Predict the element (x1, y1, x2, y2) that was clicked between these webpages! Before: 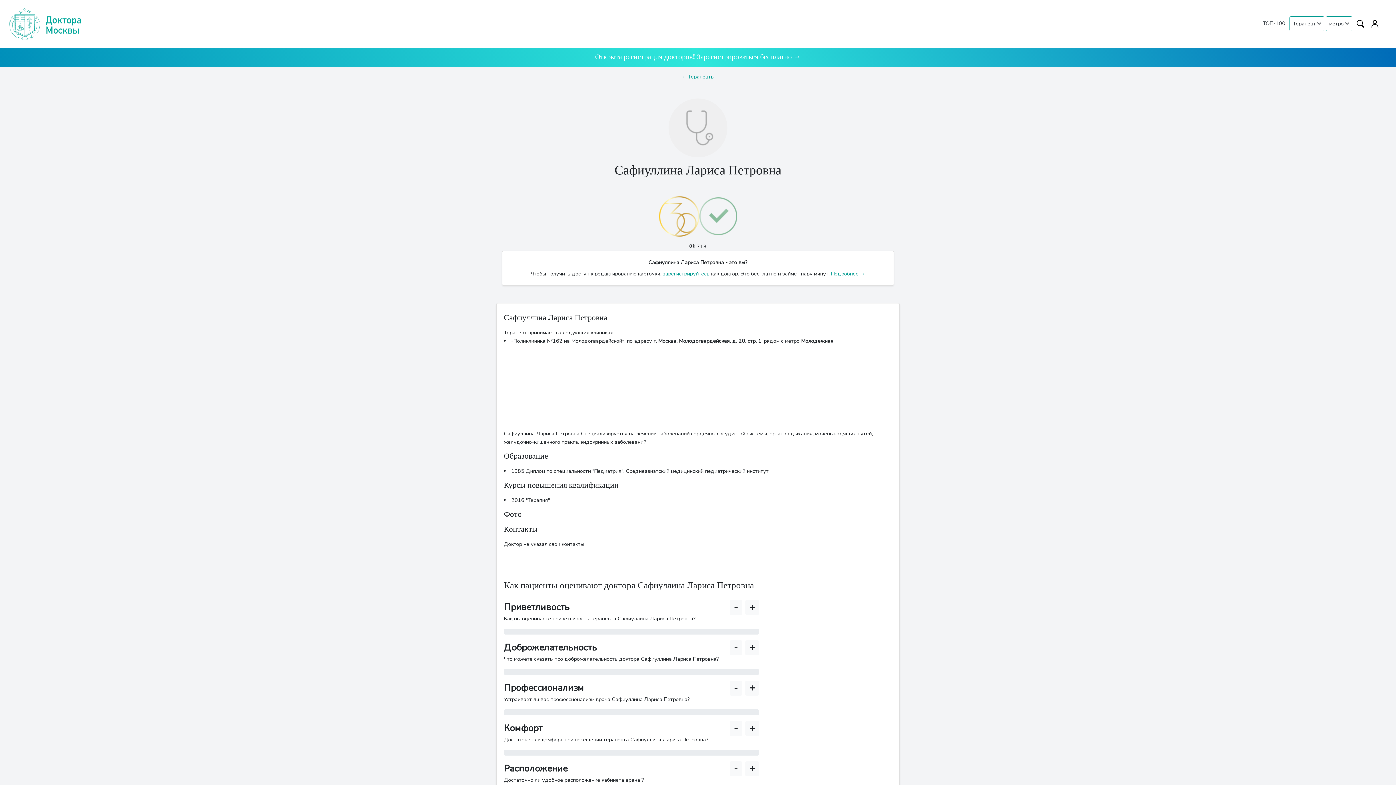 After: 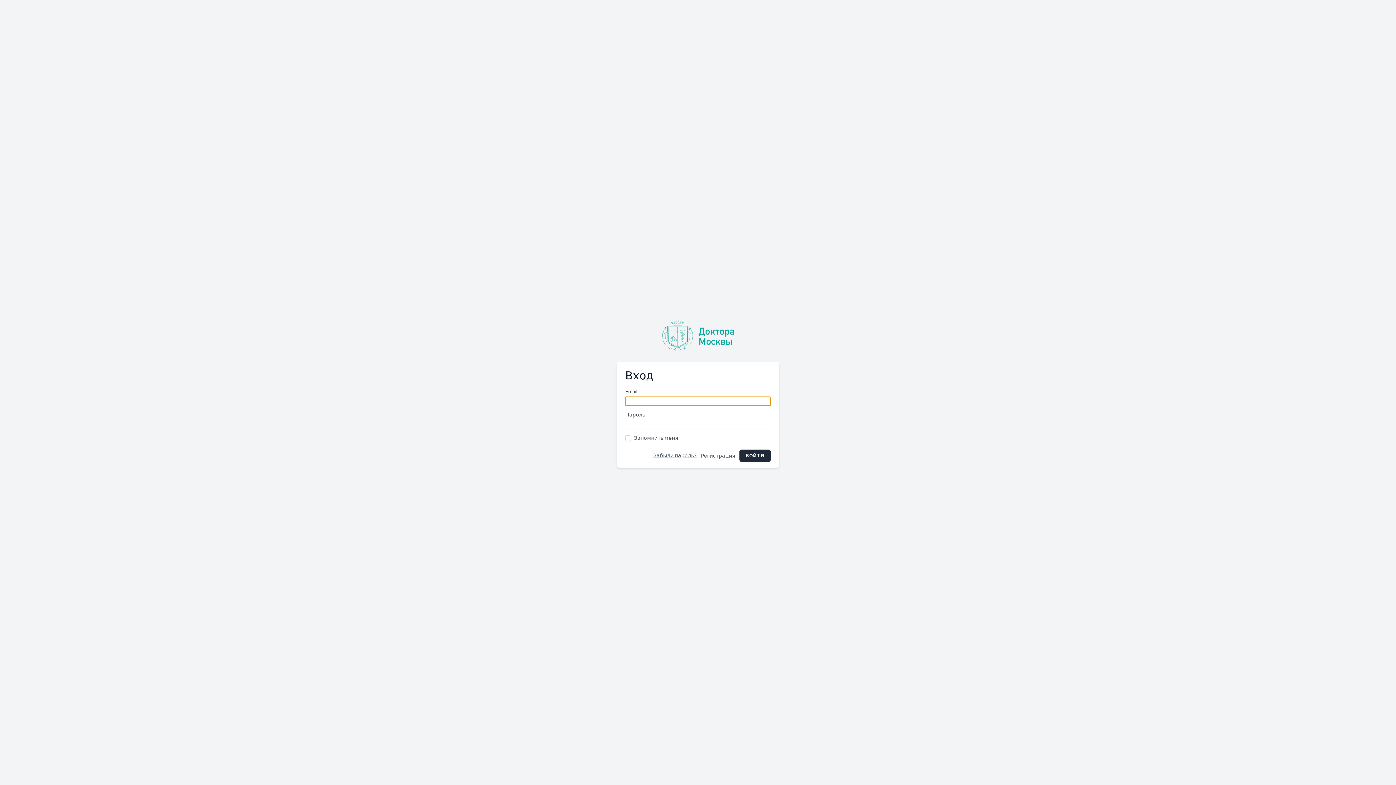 Action: bbox: (1368, 16, 1381, 29)